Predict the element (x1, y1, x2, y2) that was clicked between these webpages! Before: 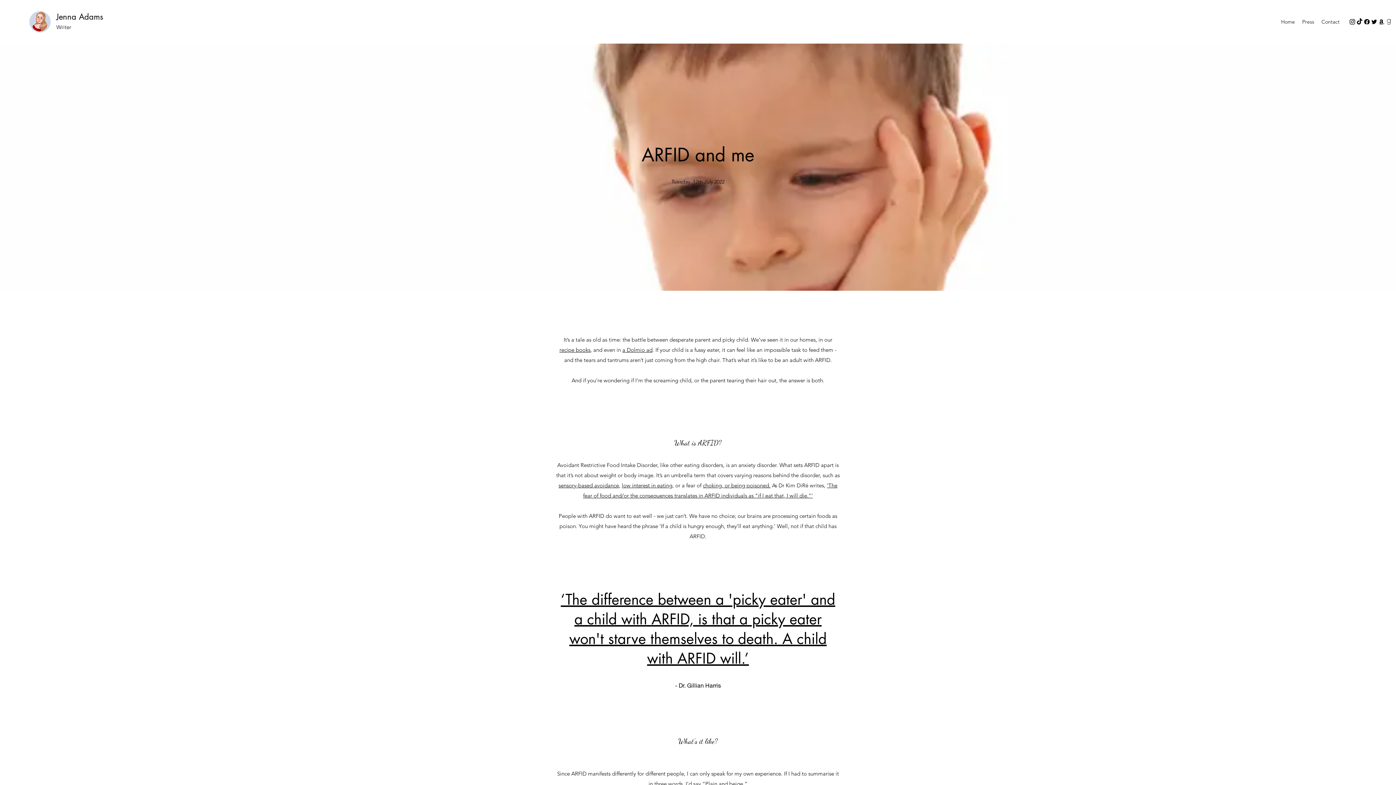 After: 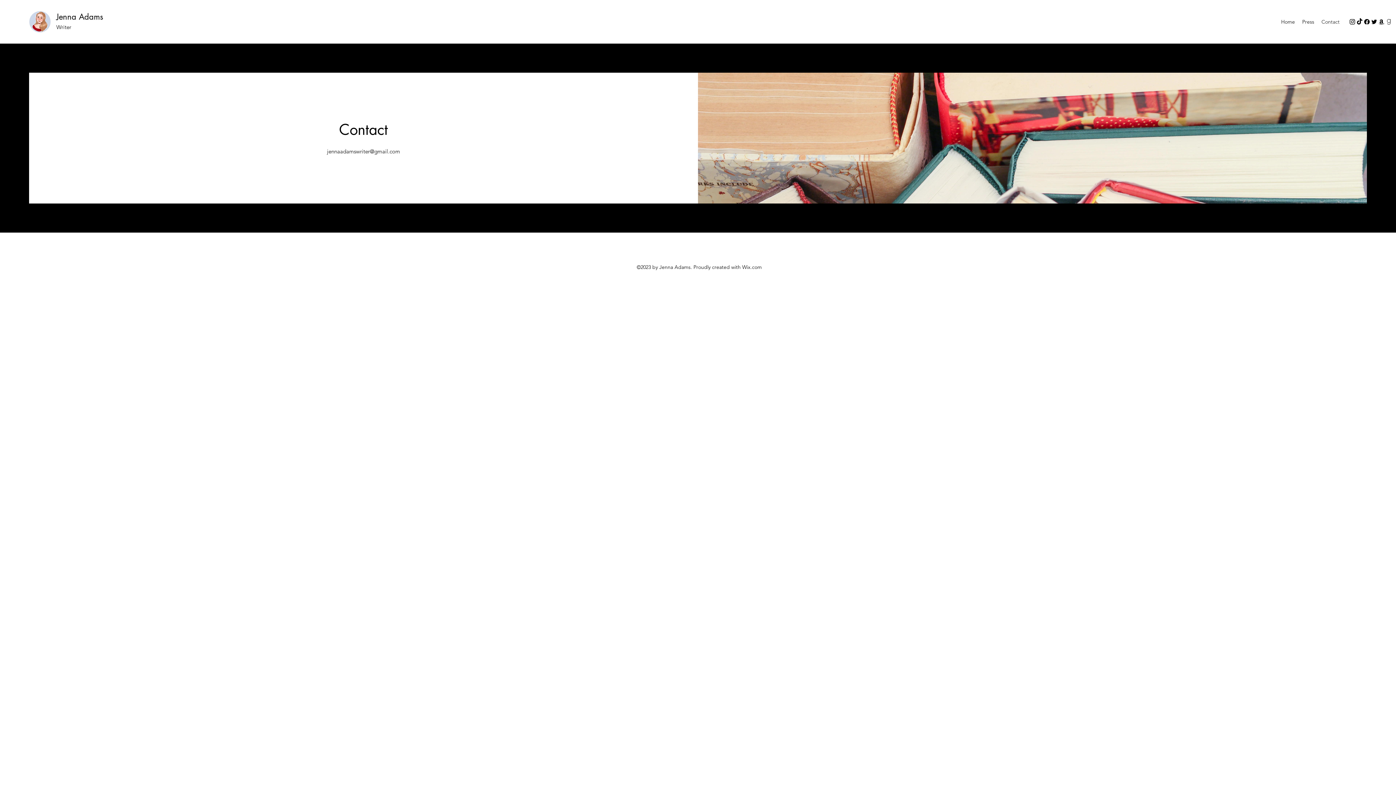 Action: bbox: (1318, 16, 1343, 27) label: Contact